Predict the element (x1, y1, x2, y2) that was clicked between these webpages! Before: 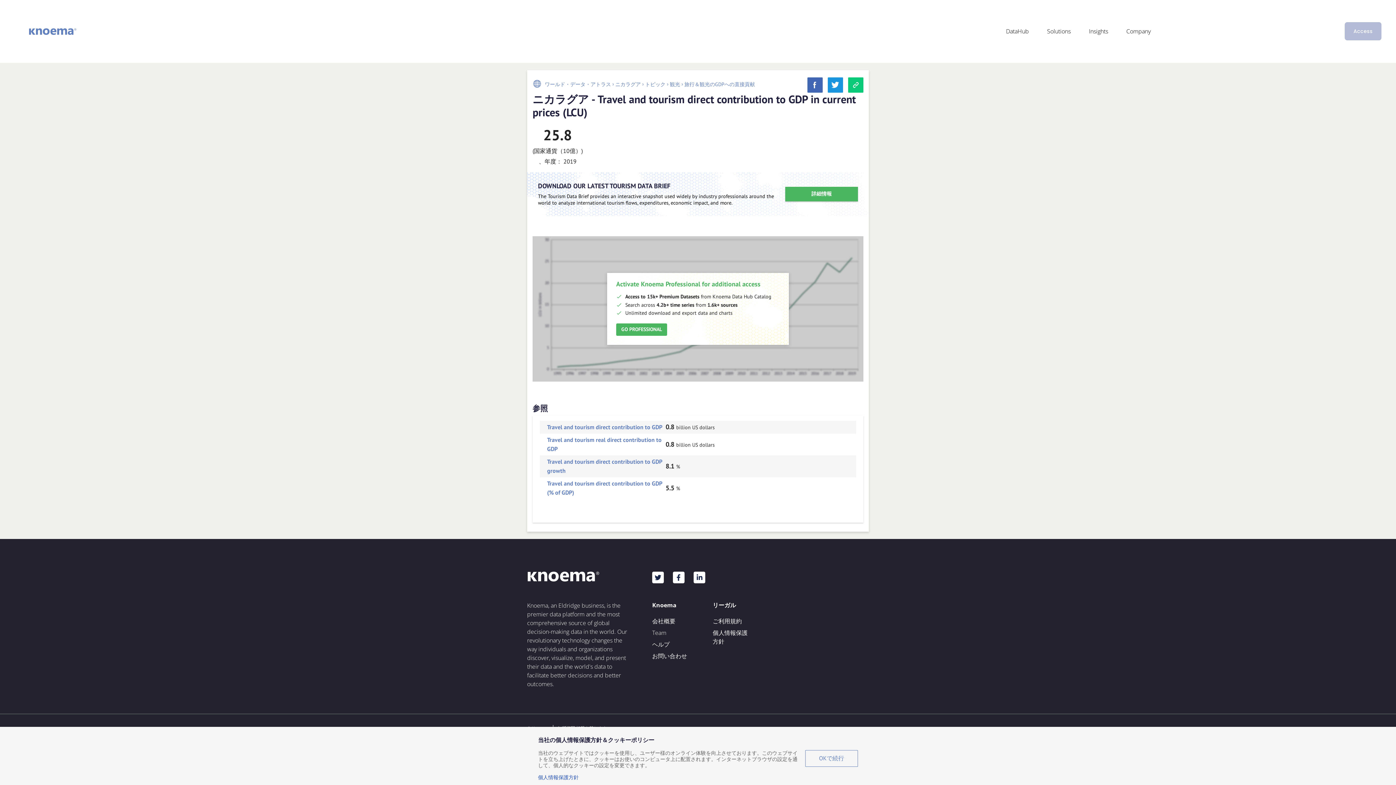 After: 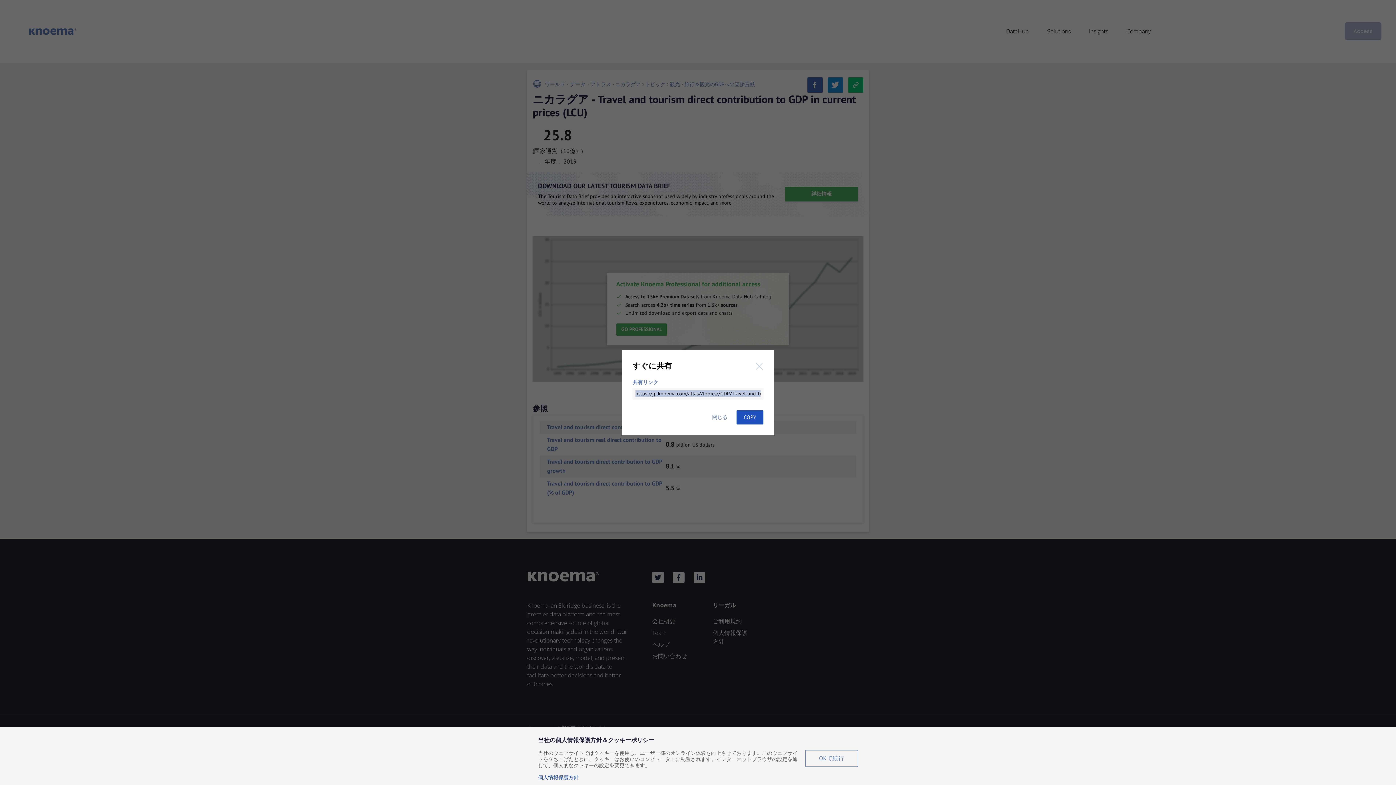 Action: bbox: (848, 77, 863, 92)